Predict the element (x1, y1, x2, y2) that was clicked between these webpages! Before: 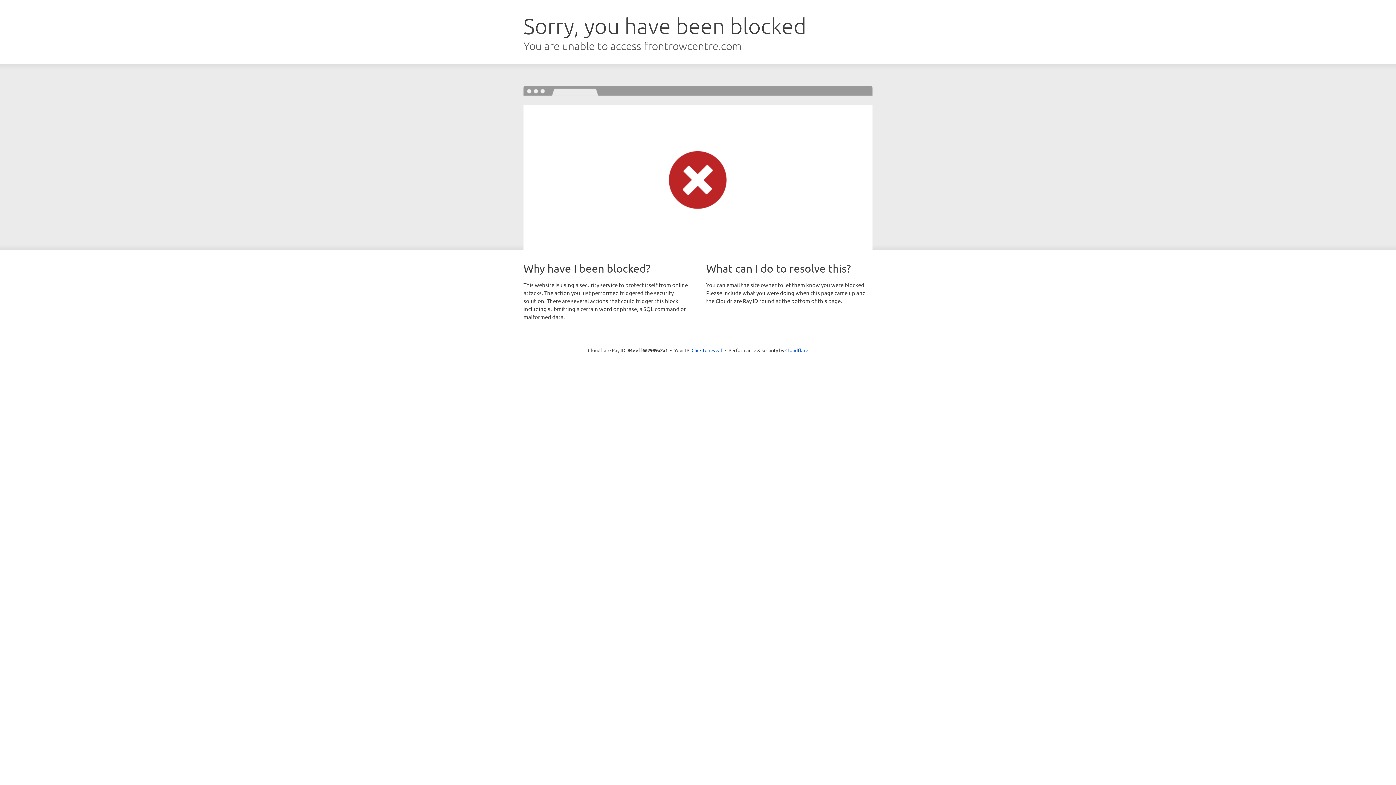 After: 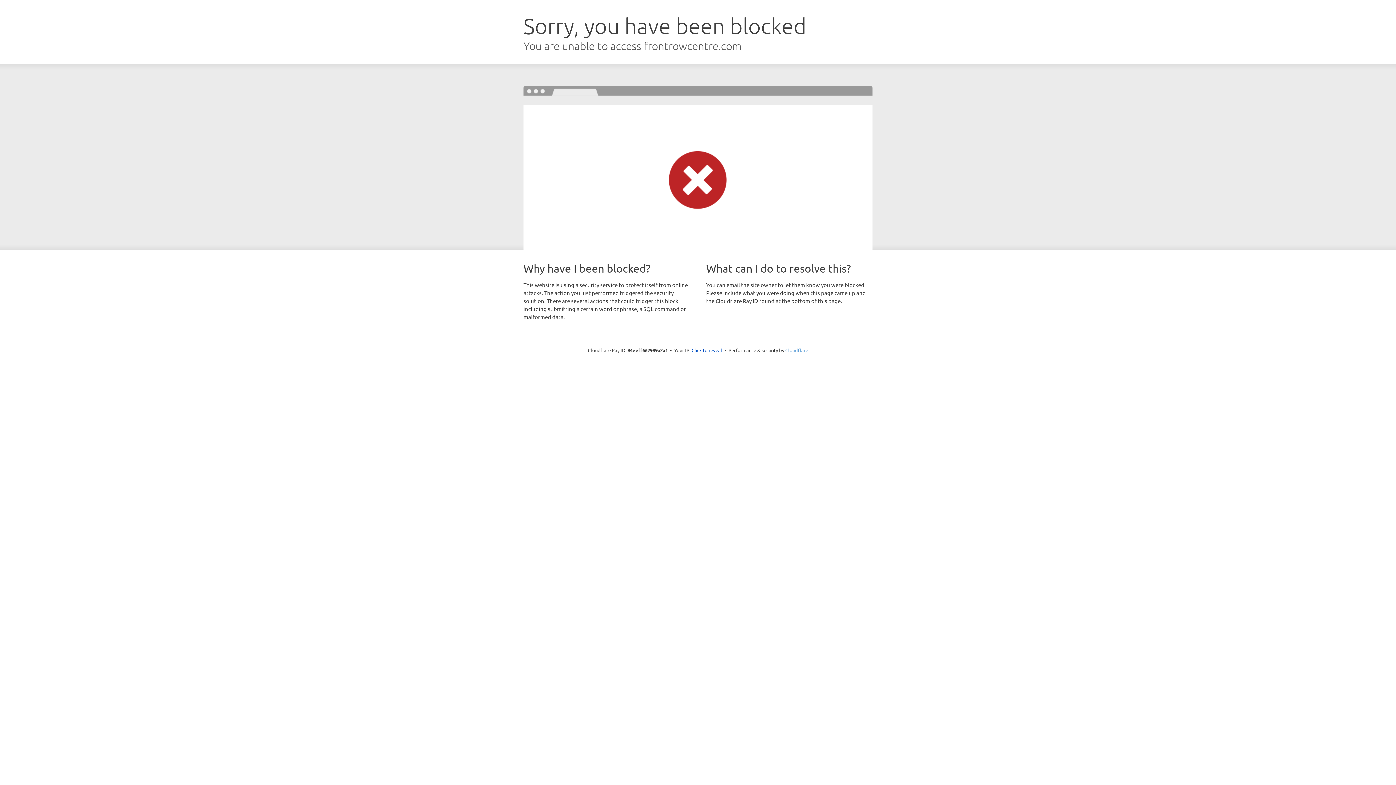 Action: label: Cloudflare bbox: (785, 347, 808, 353)